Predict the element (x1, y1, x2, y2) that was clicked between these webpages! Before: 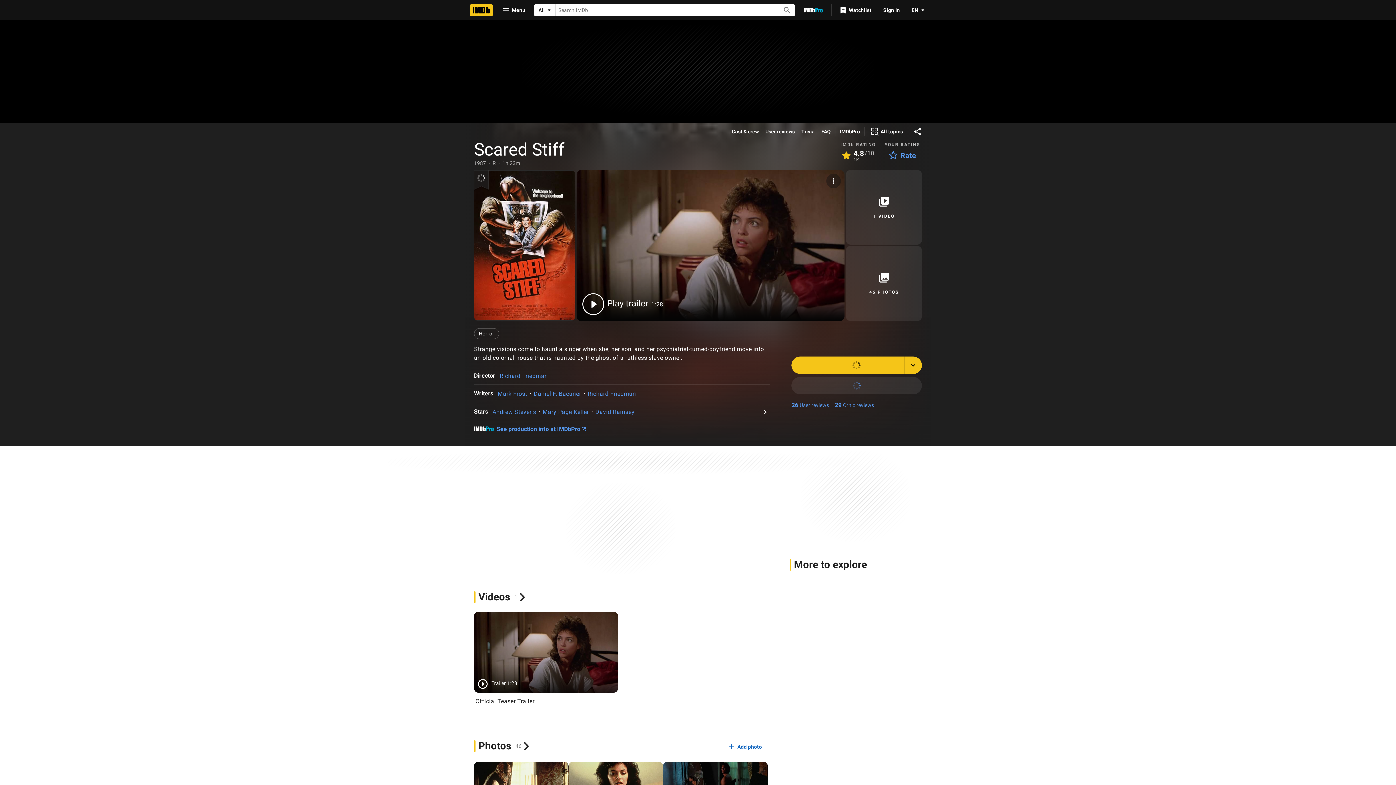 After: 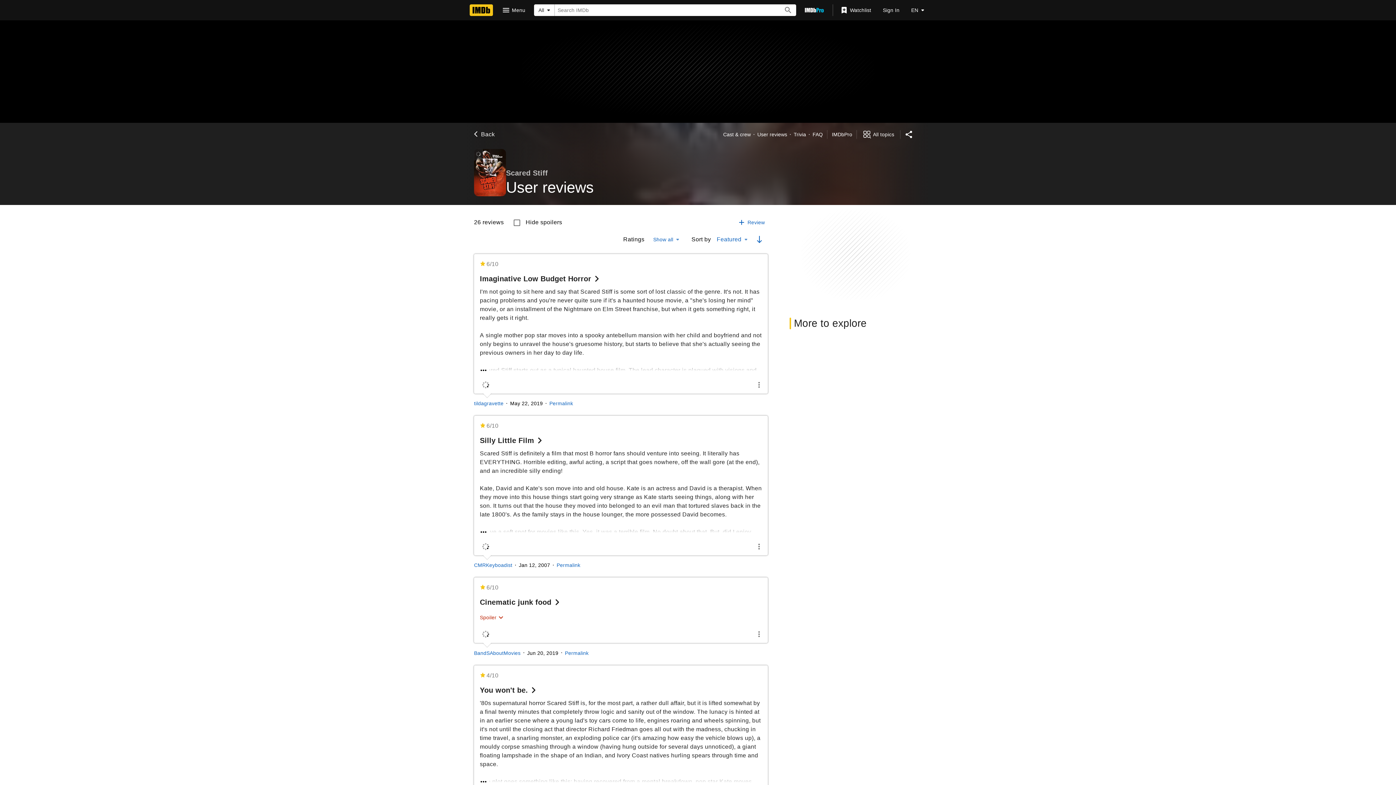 Action: label: User reviews bbox: (765, 128, 794, 135)